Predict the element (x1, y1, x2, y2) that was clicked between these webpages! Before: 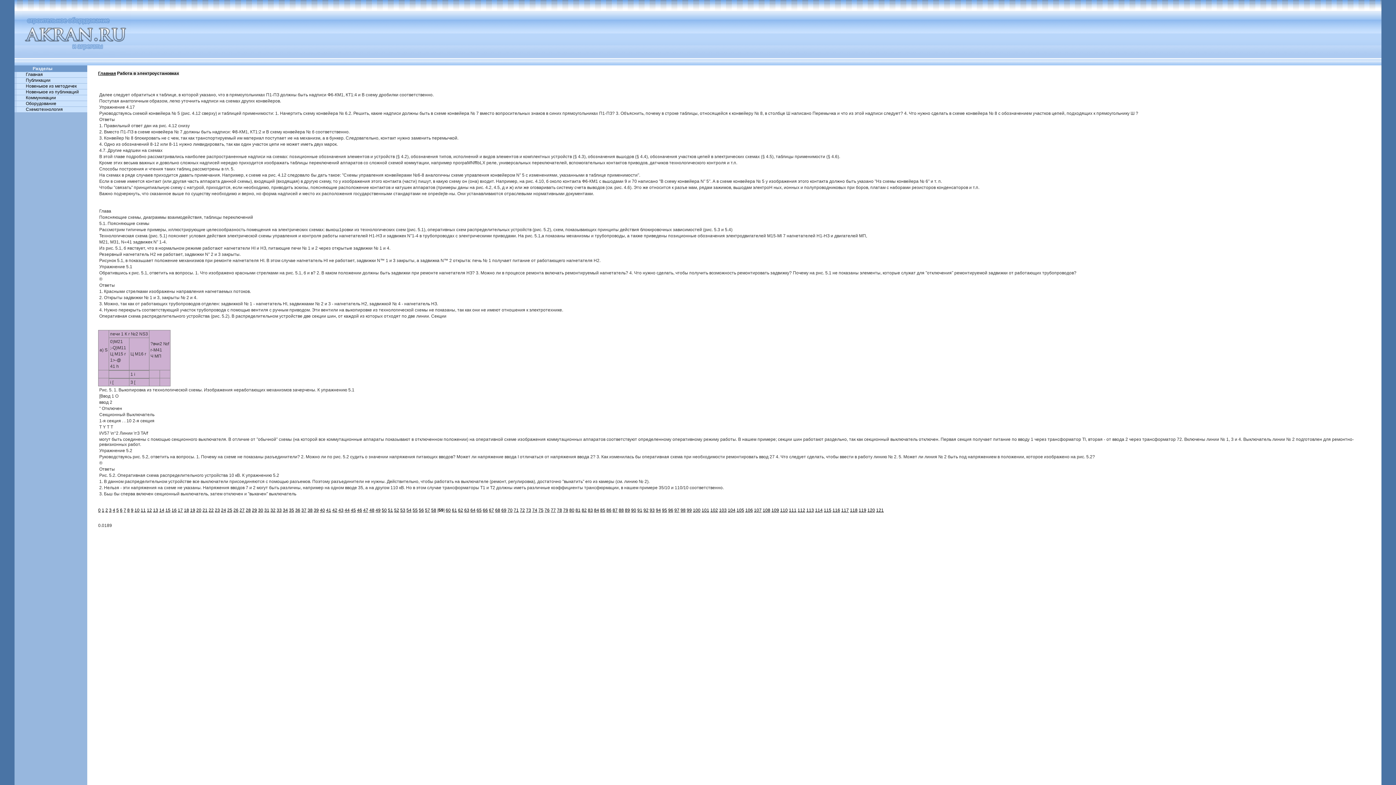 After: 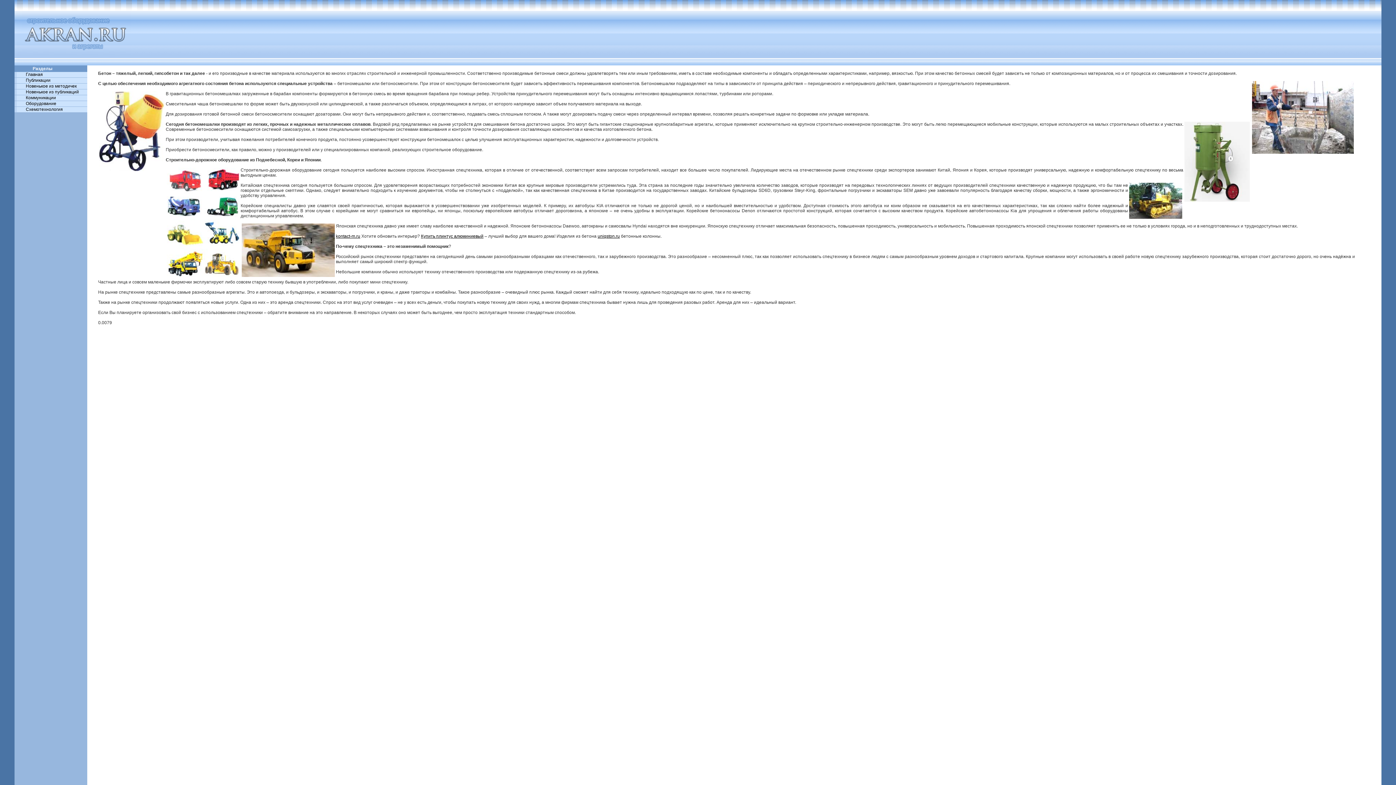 Action: label: Главная bbox: (98, 70, 116, 76)